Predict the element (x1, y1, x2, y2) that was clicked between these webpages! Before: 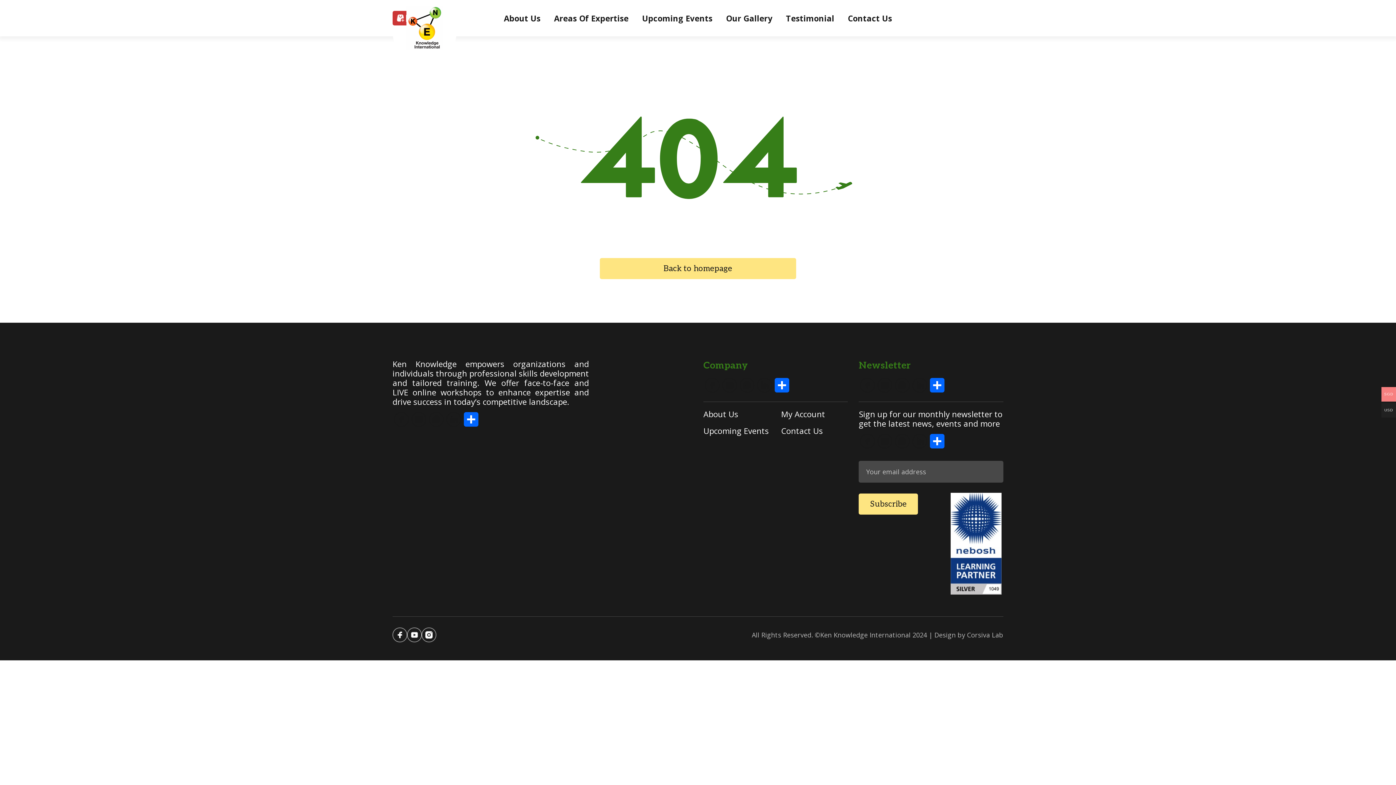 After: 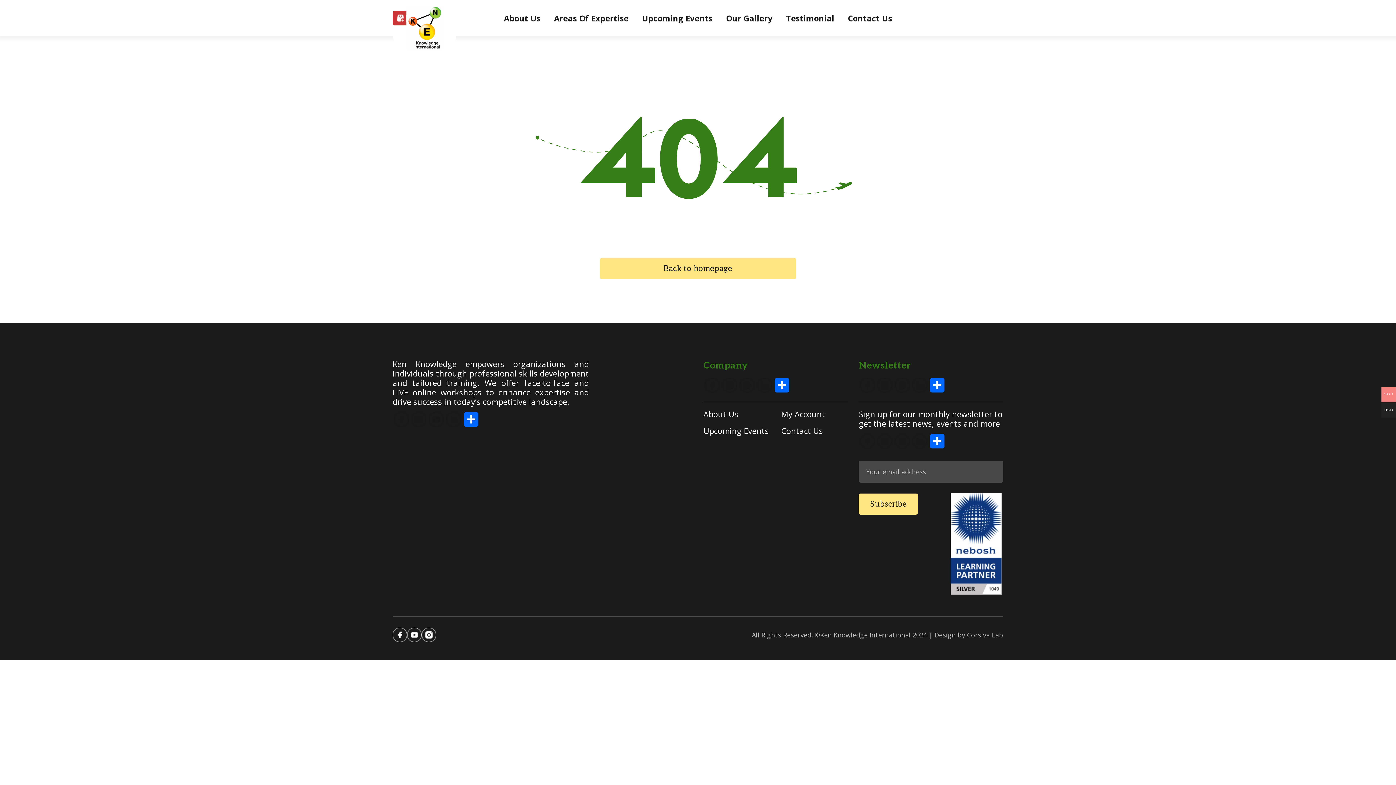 Action: bbox: (427, 412, 445, 428)